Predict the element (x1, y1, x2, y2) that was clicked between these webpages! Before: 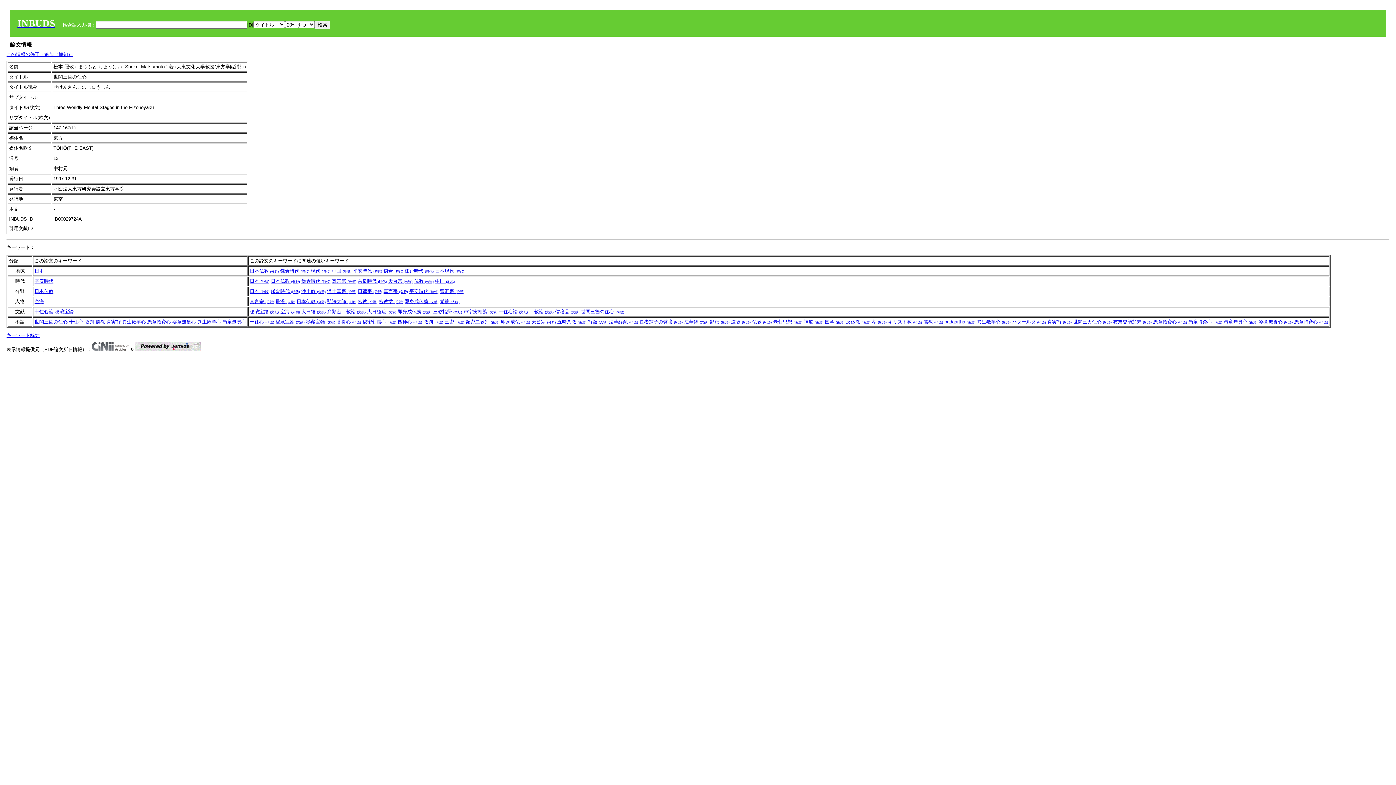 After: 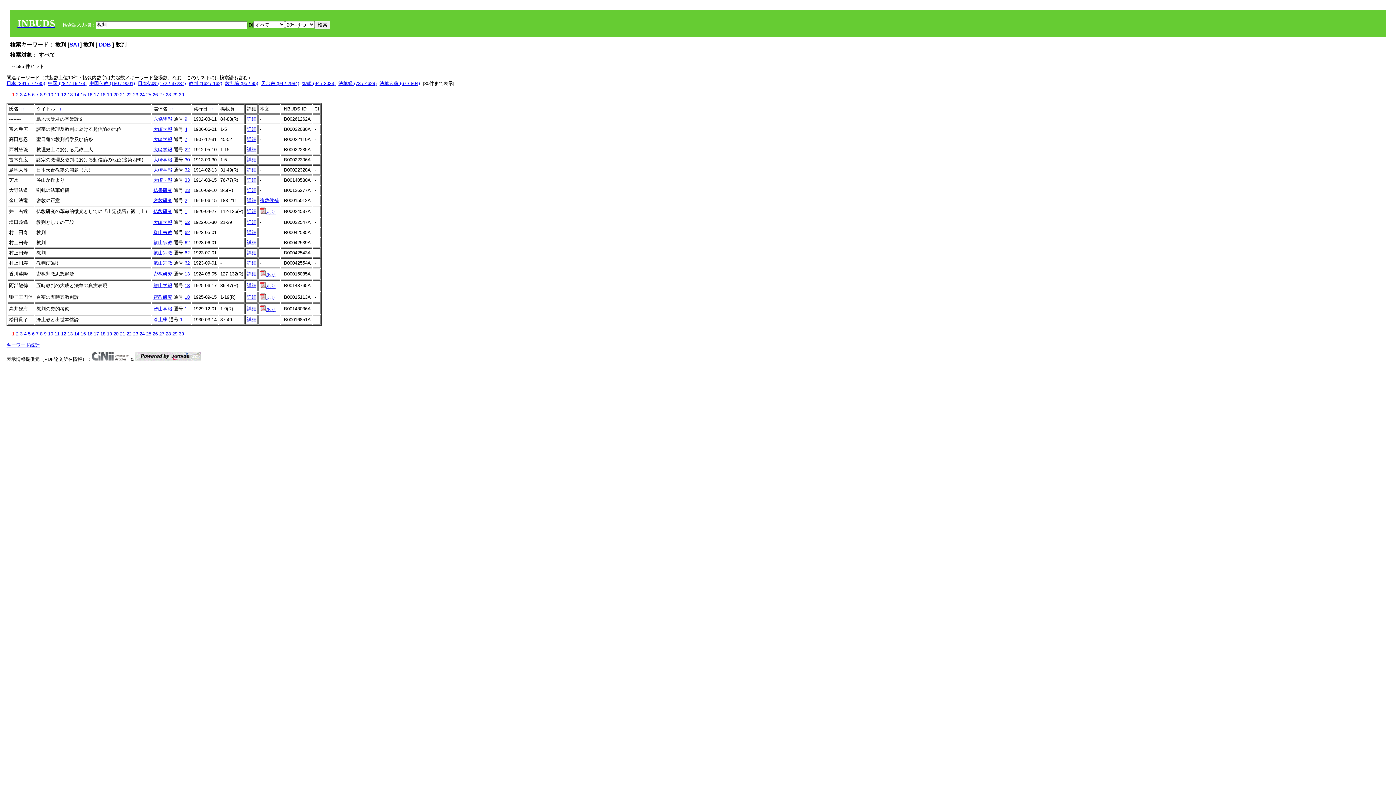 Action: label: 教判 bbox: (84, 319, 94, 324)